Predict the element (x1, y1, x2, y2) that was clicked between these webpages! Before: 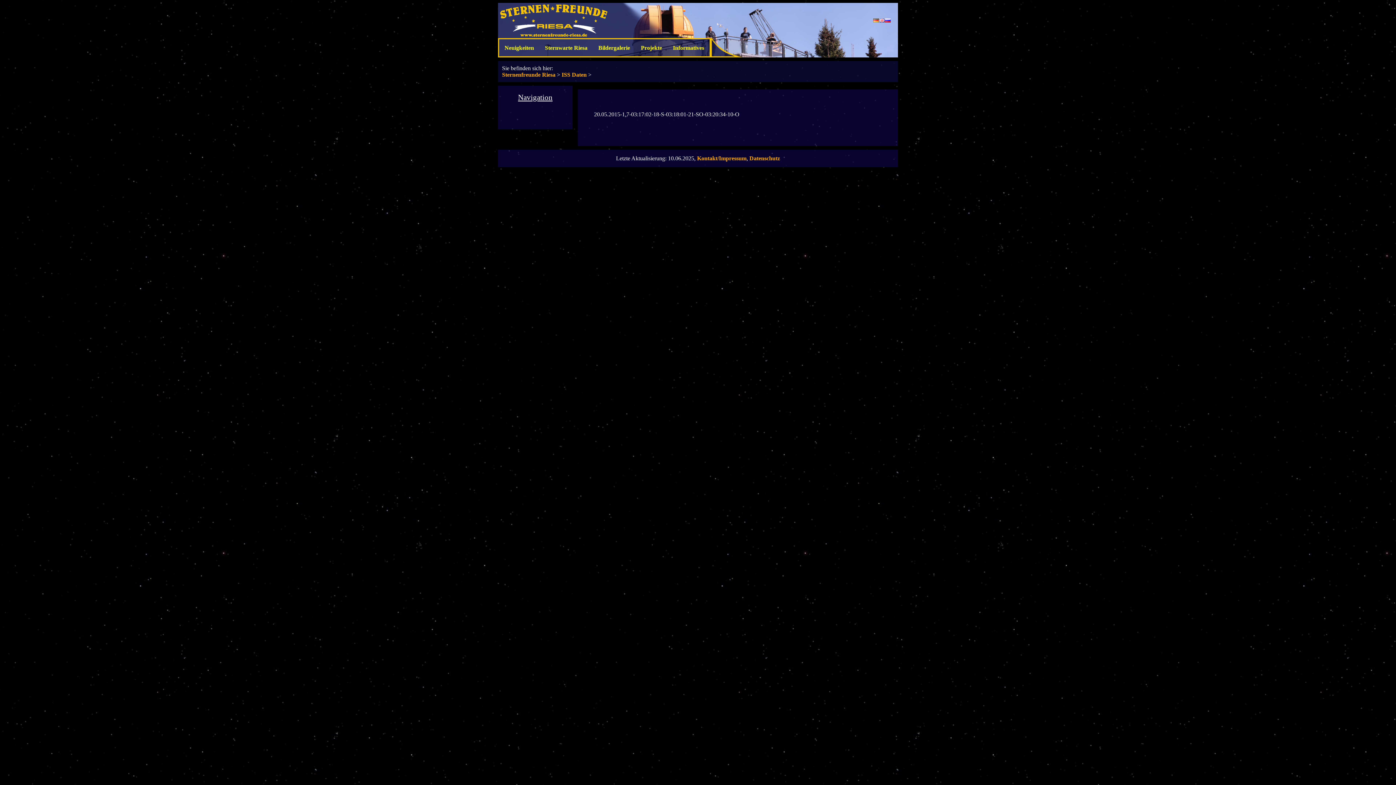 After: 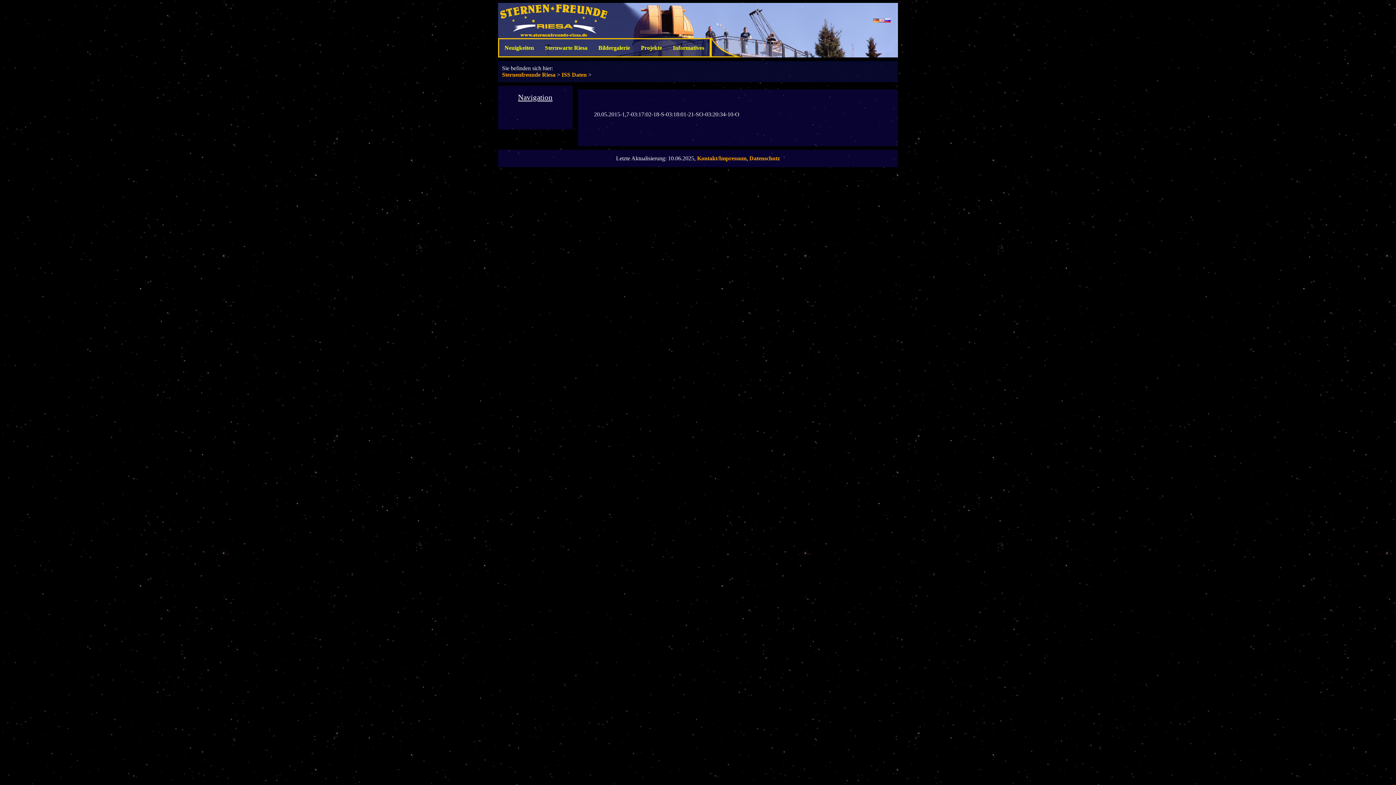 Action: bbox: (873, 17, 879, 23)